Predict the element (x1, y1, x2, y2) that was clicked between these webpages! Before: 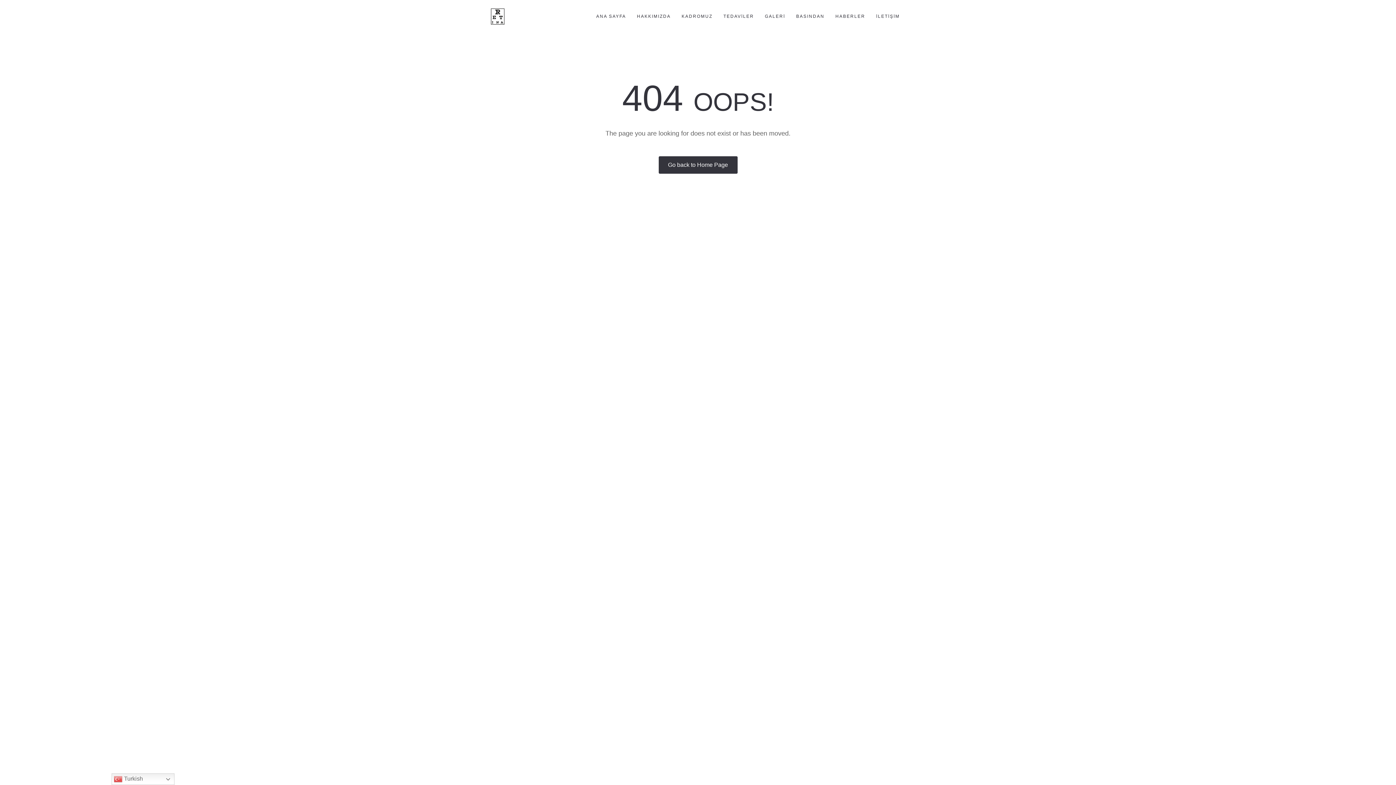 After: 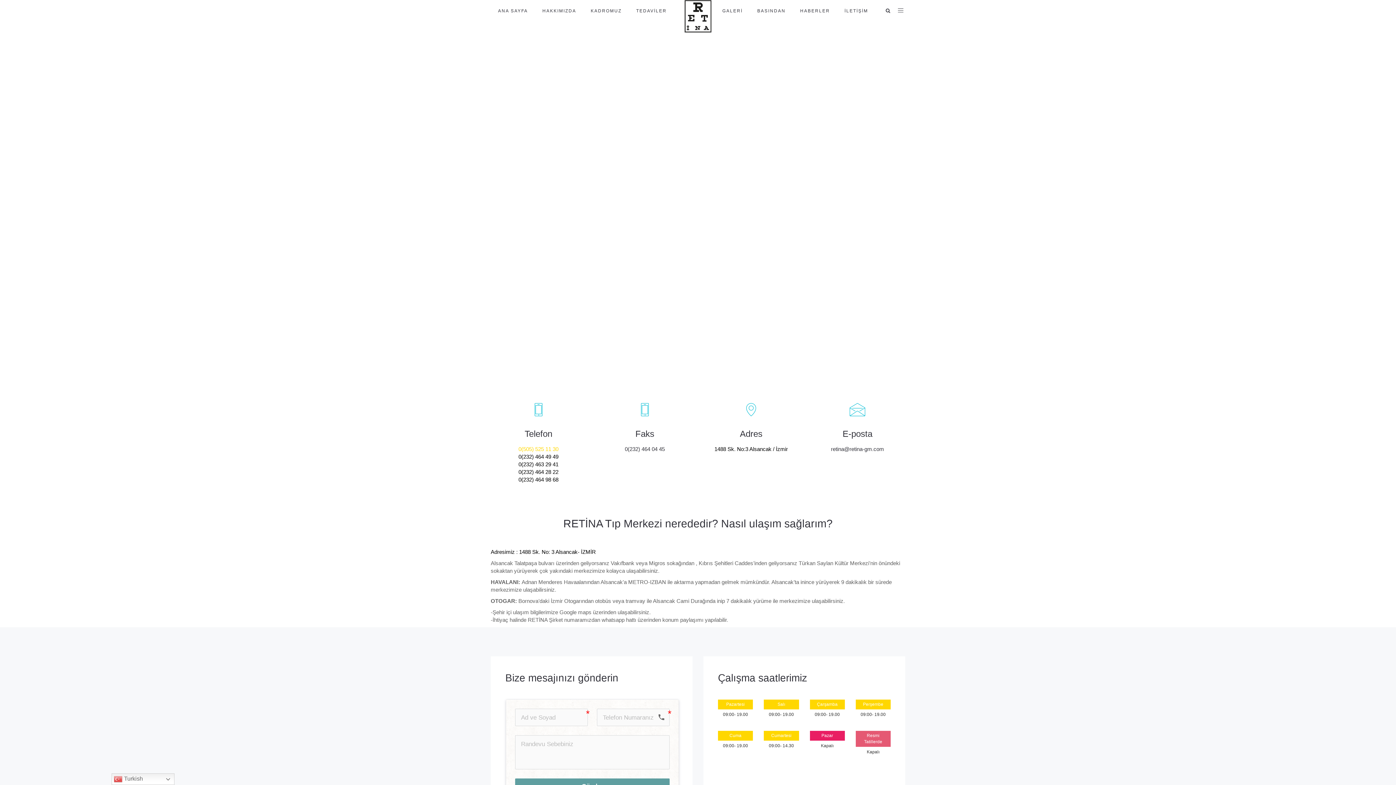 Action: bbox: (870, 0, 905, 32) label: İLETİŞİM